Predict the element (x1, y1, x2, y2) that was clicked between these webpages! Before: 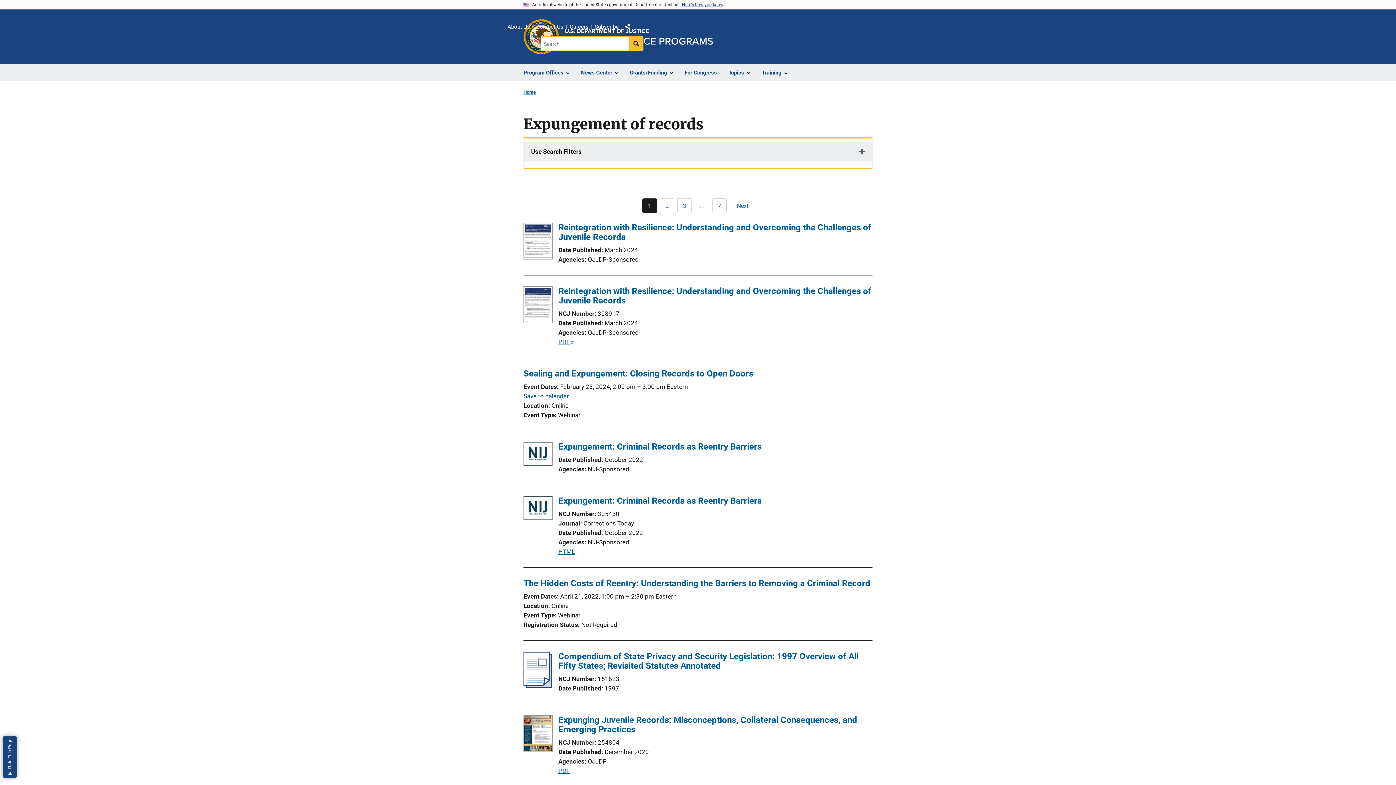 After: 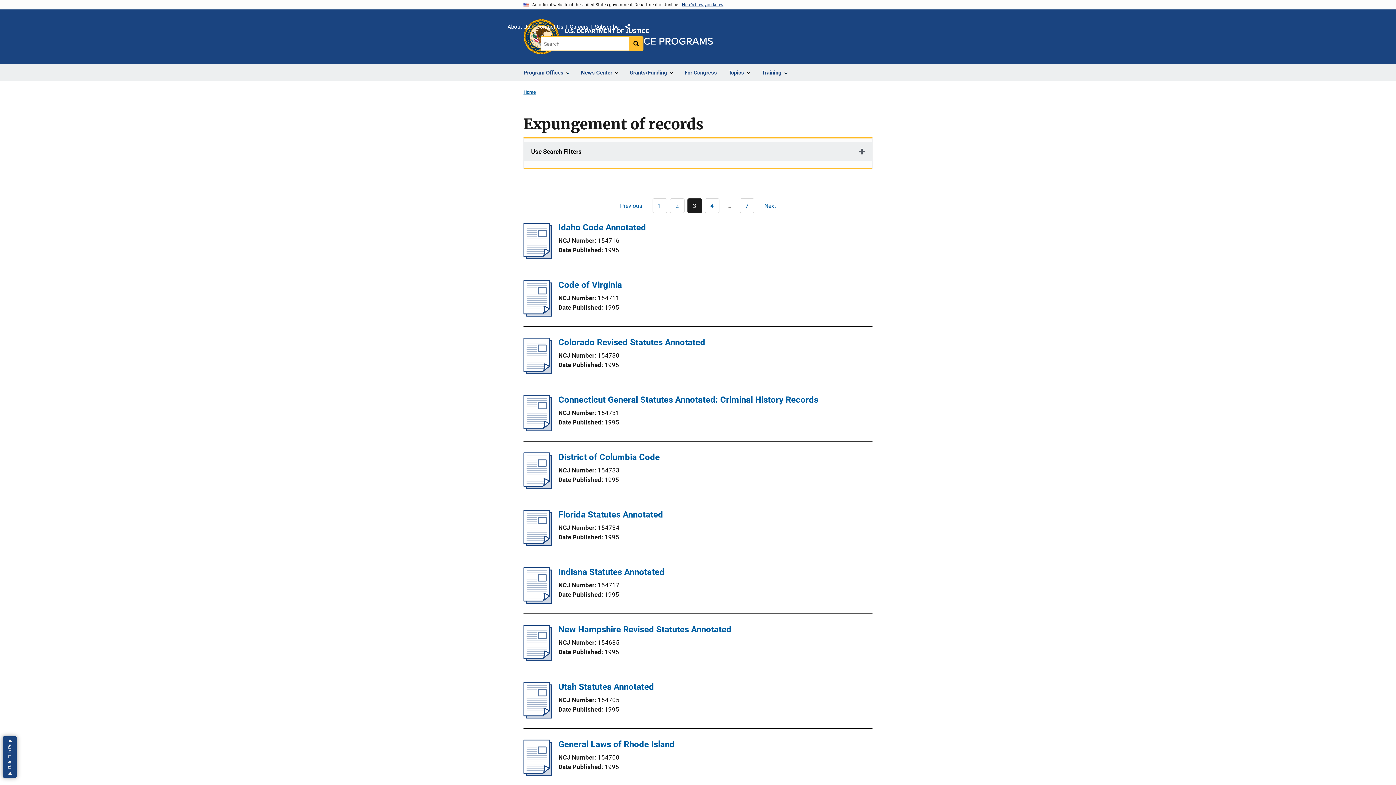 Action: bbox: (677, 198, 691, 213) label: Page
3